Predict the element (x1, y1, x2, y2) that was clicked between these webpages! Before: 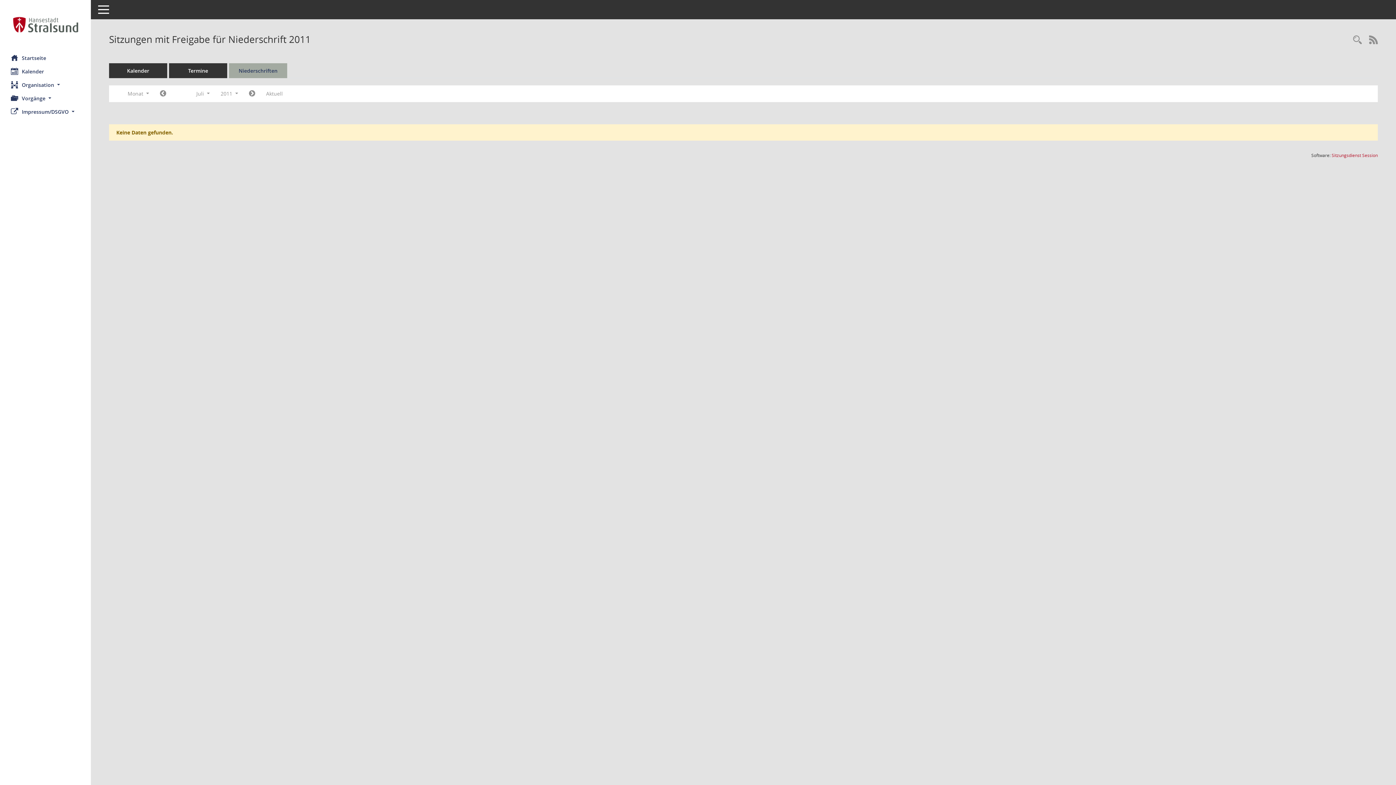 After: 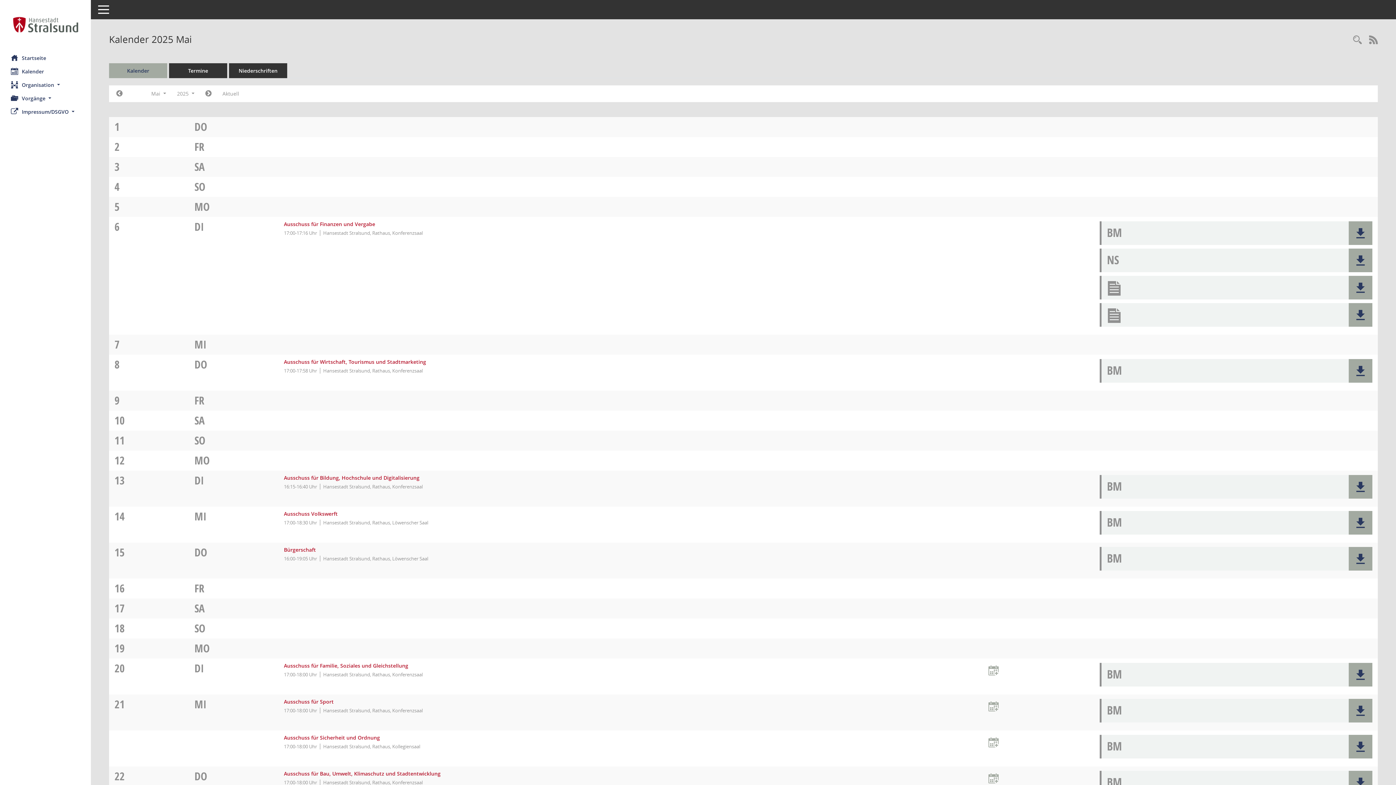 Action: bbox: (109, 63, 167, 78) label: Diese Seite enthält eine kalendarische Übersicht der Sitzungstermine für einen Monat.